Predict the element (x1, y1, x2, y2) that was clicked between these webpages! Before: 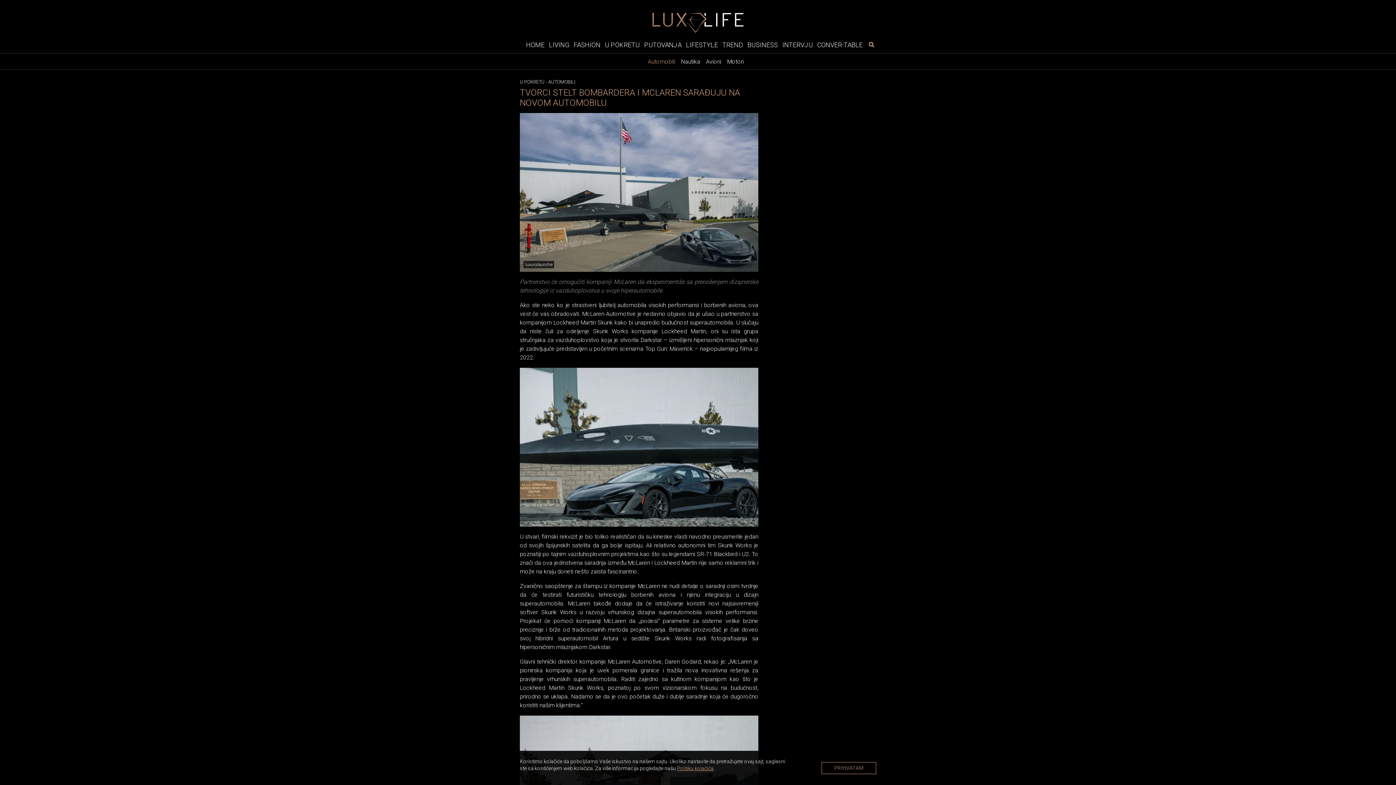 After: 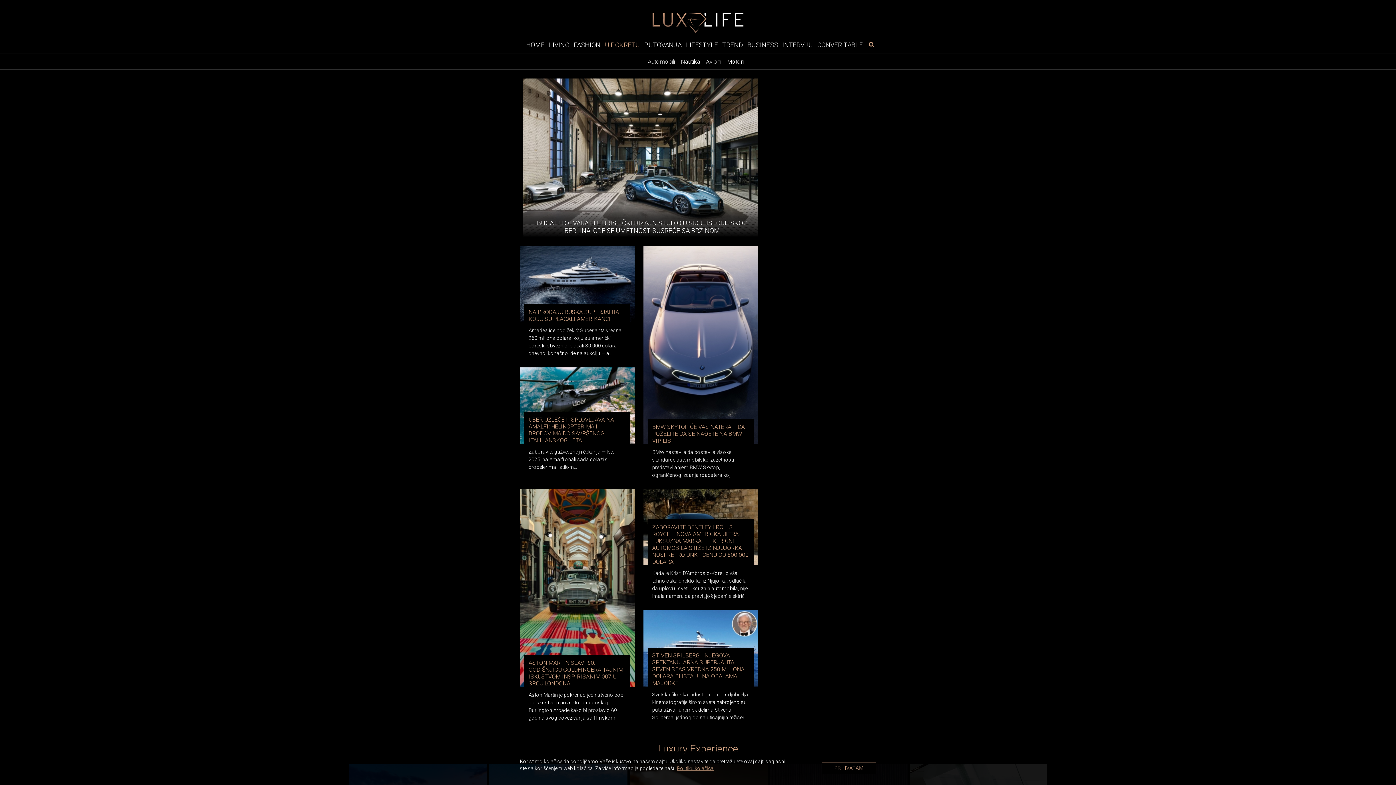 Action: label: U POKRETU bbox: (520, 79, 544, 84)